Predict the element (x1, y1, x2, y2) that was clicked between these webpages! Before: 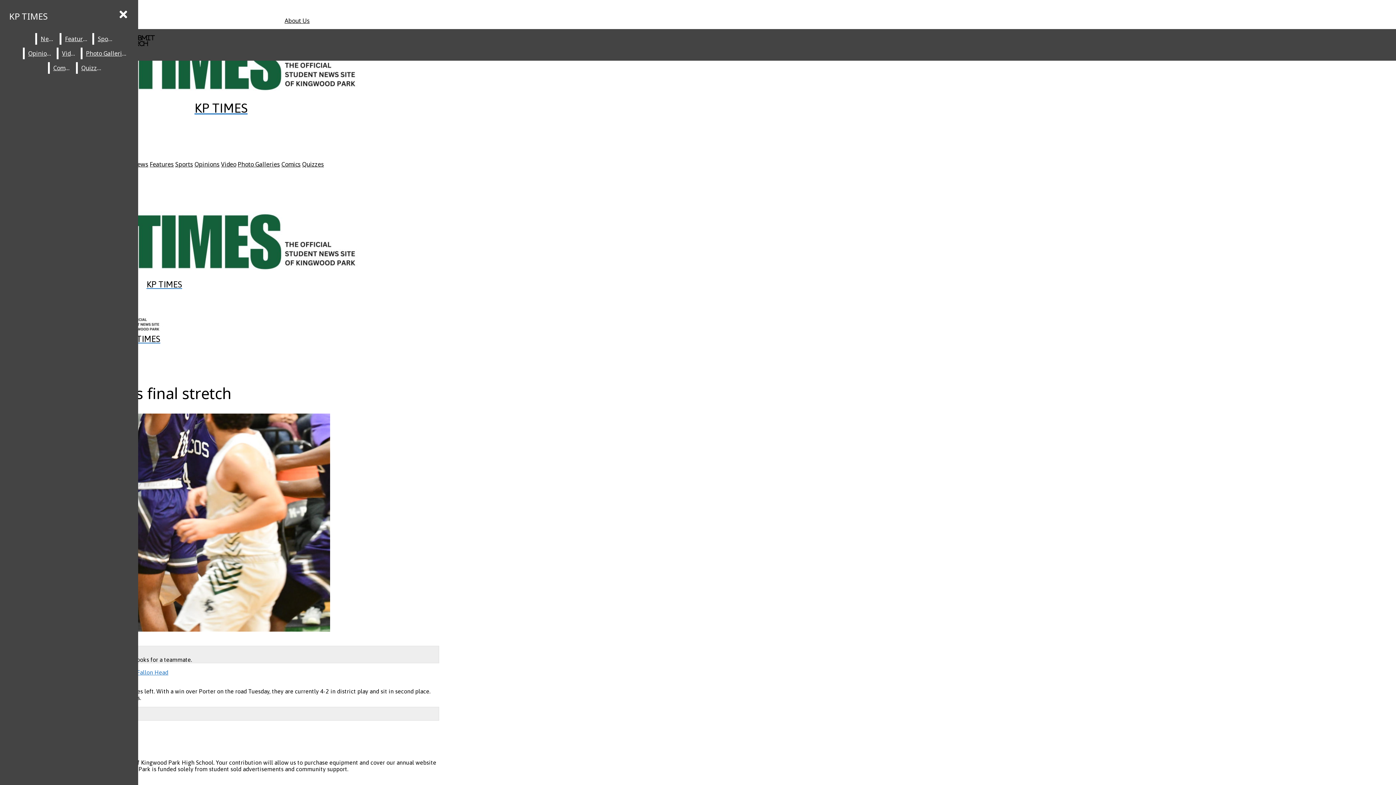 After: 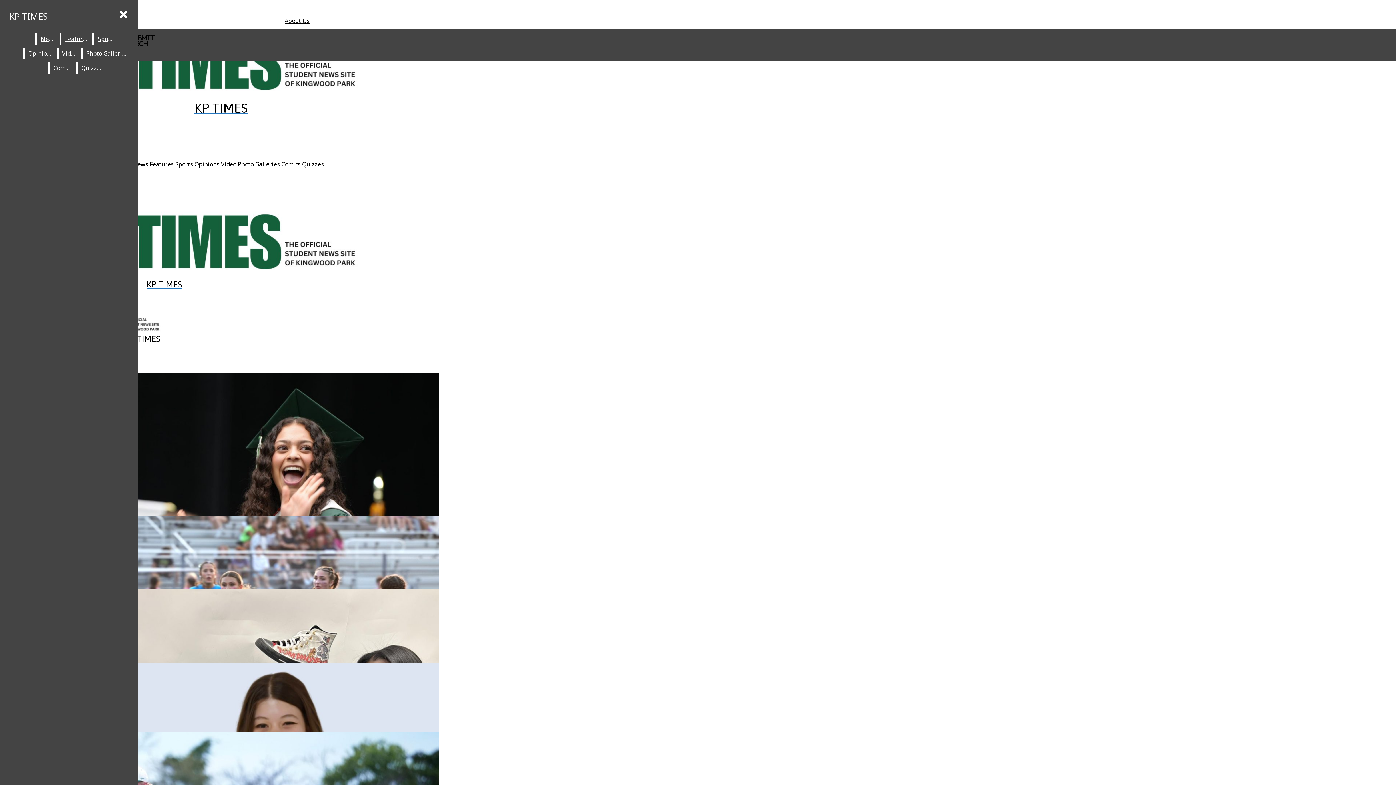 Action: bbox: (2, 26, 439, 115) label: KP TIMES